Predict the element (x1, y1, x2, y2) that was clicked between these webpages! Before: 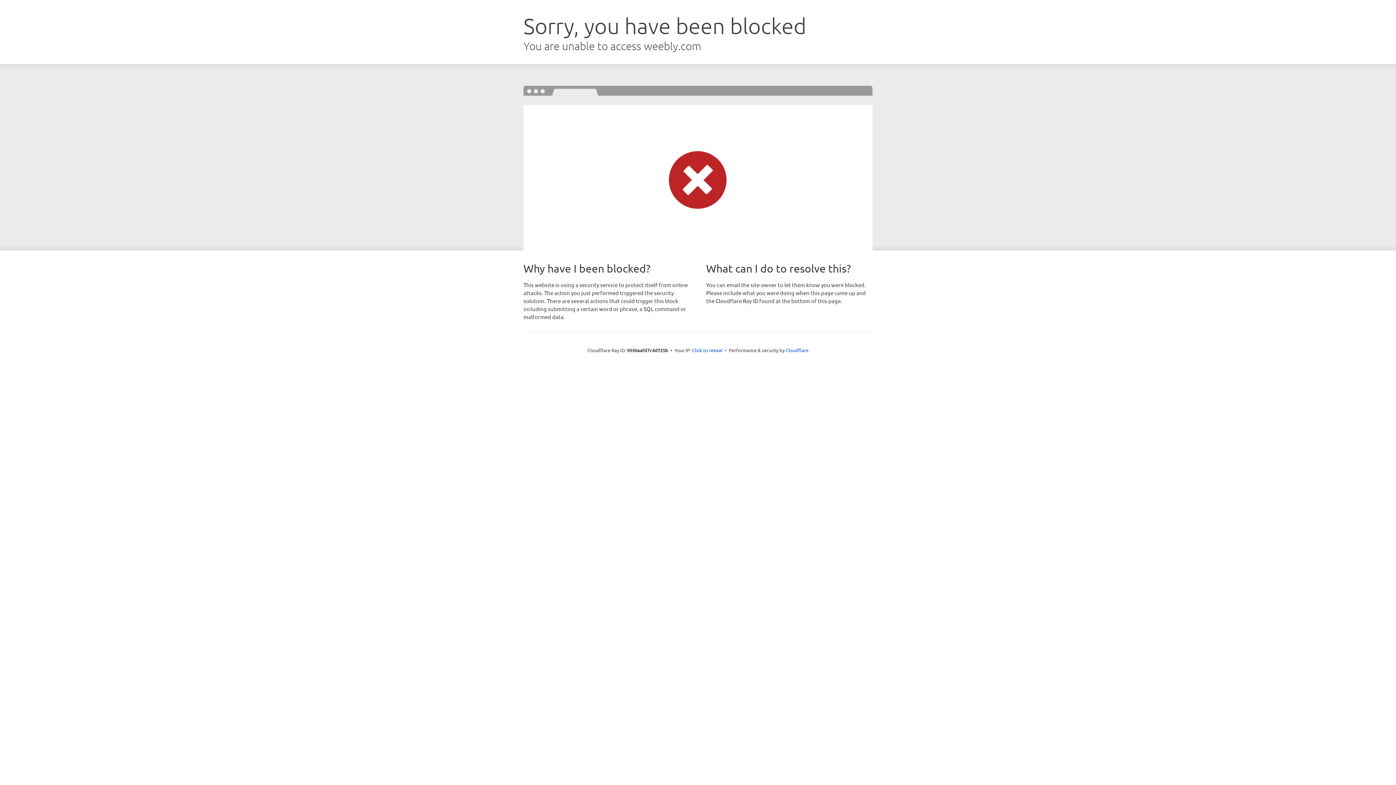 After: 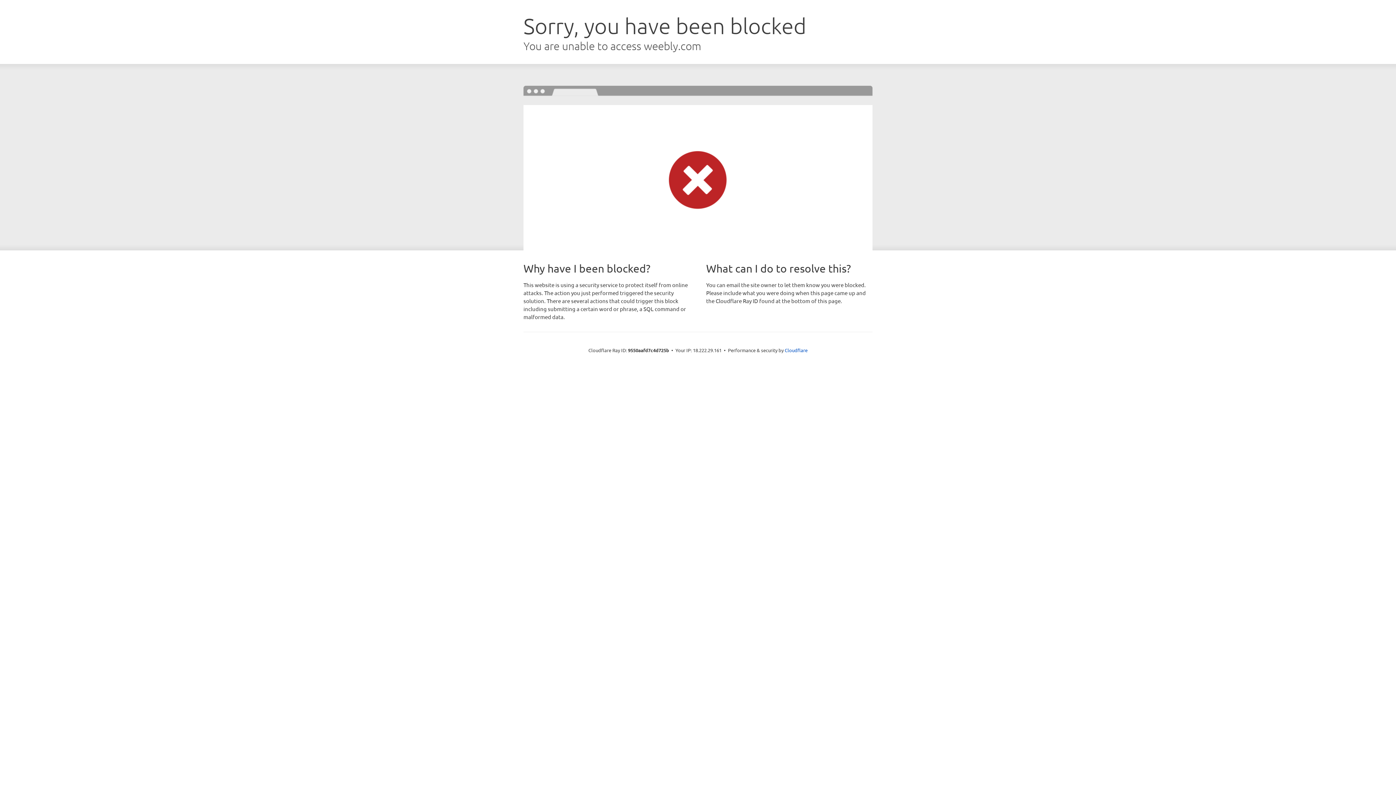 Action: label: Click to reveal bbox: (692, 346, 722, 353)